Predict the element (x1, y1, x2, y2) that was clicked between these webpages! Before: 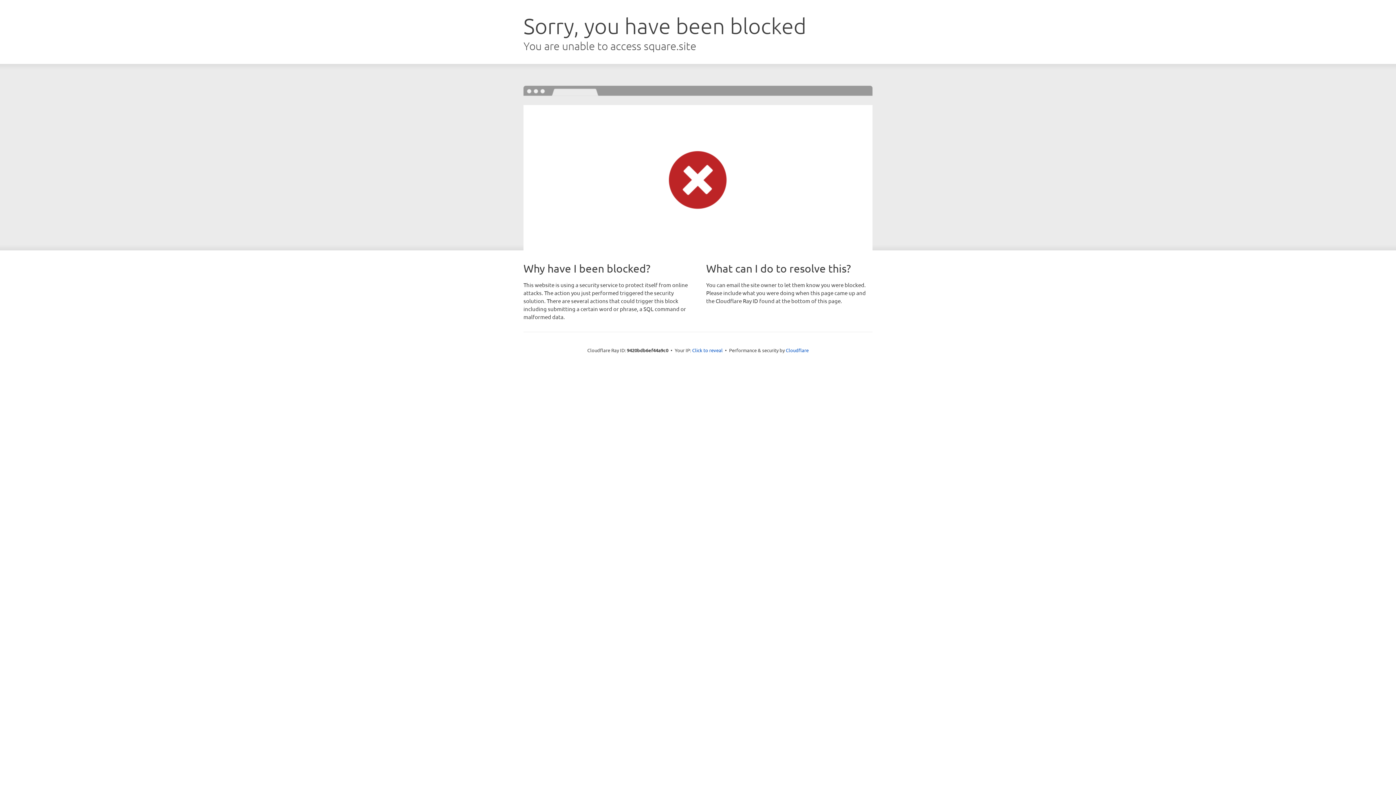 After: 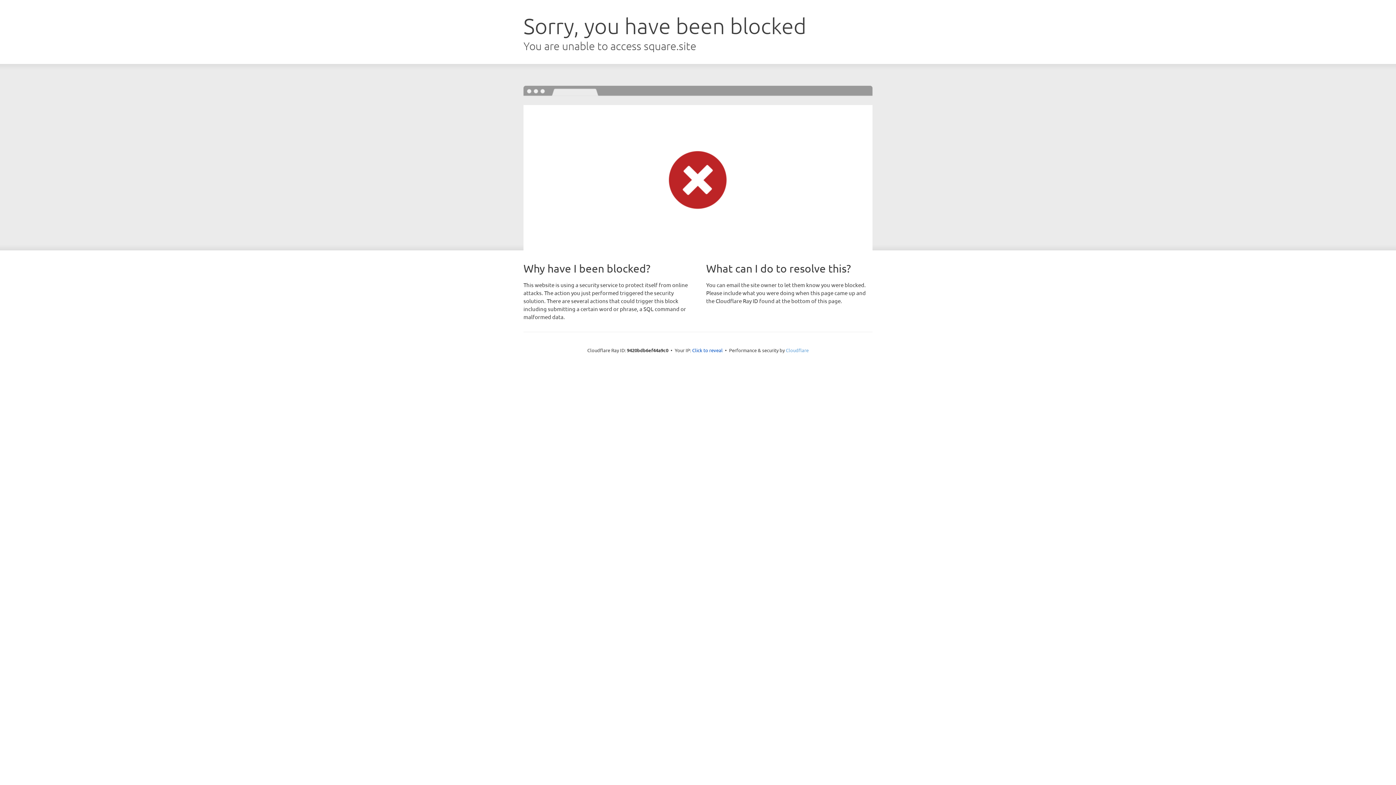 Action: label: Cloudflare bbox: (786, 347, 808, 353)